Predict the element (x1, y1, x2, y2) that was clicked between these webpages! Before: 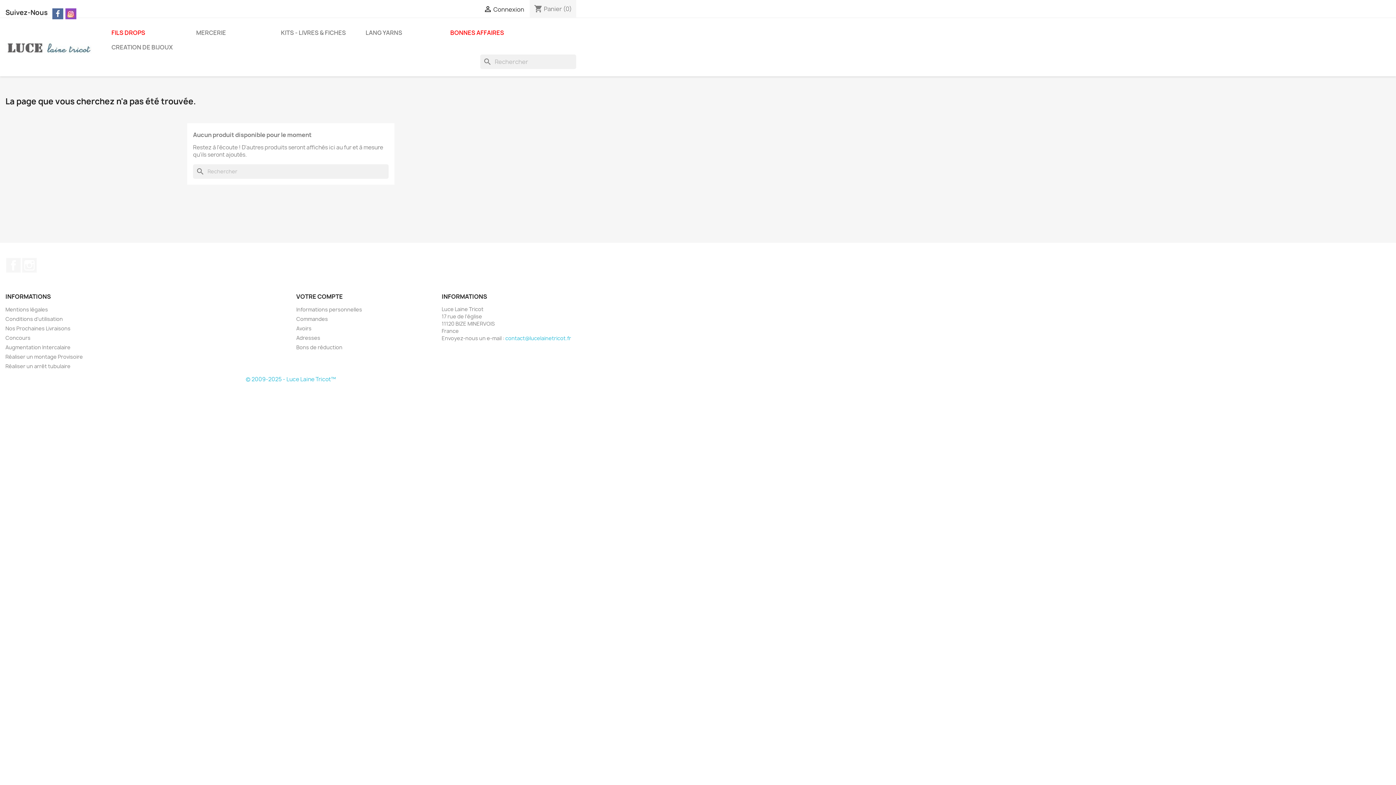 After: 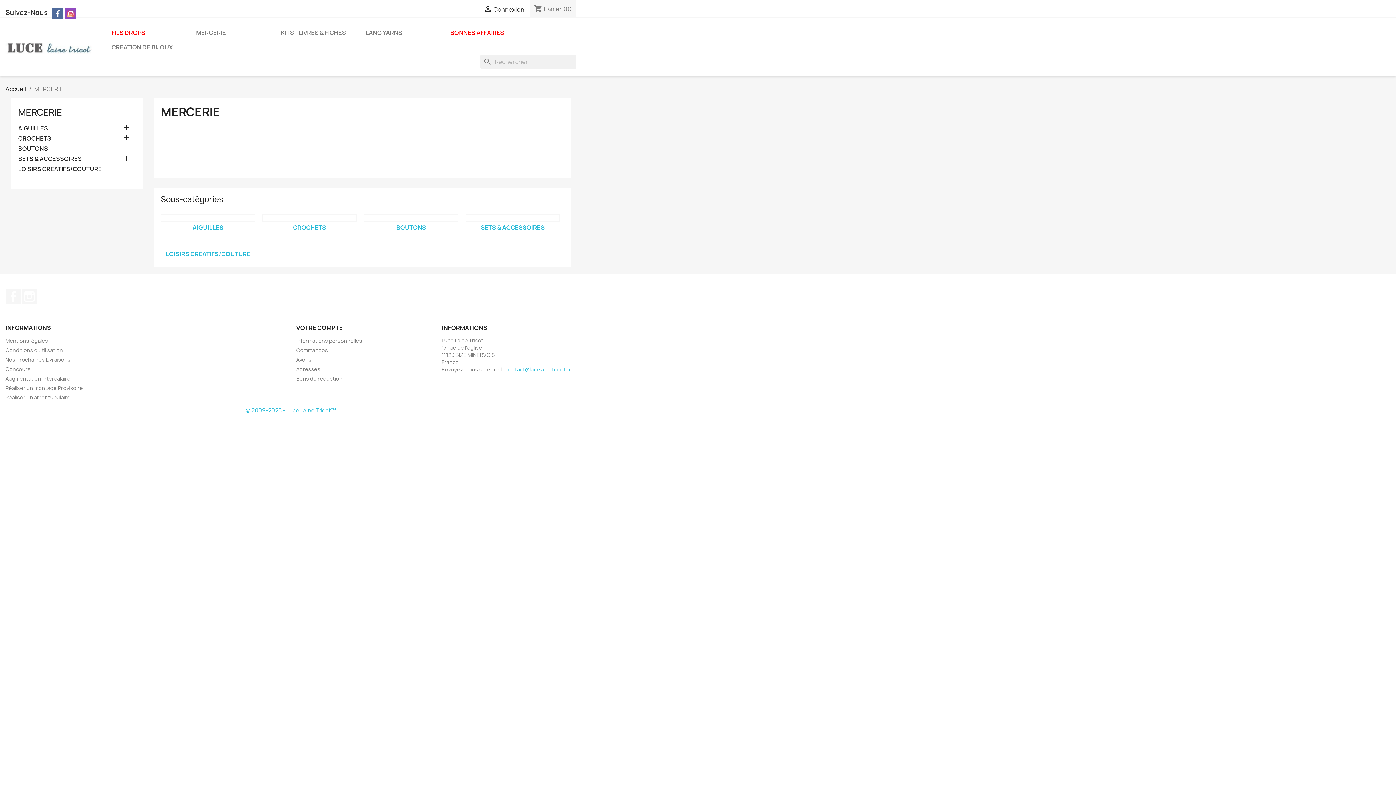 Action: label: MERCERIE bbox: (192, 25, 276, 40)